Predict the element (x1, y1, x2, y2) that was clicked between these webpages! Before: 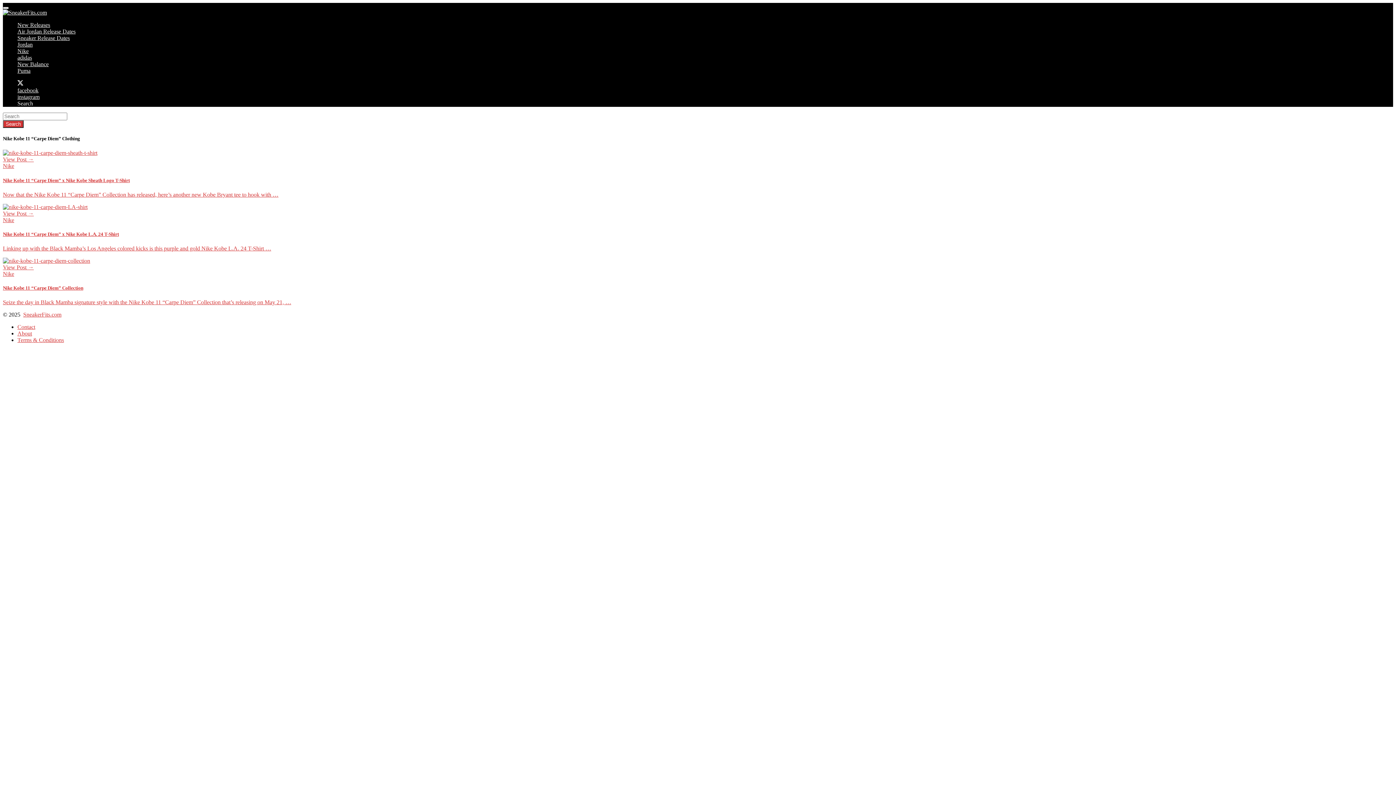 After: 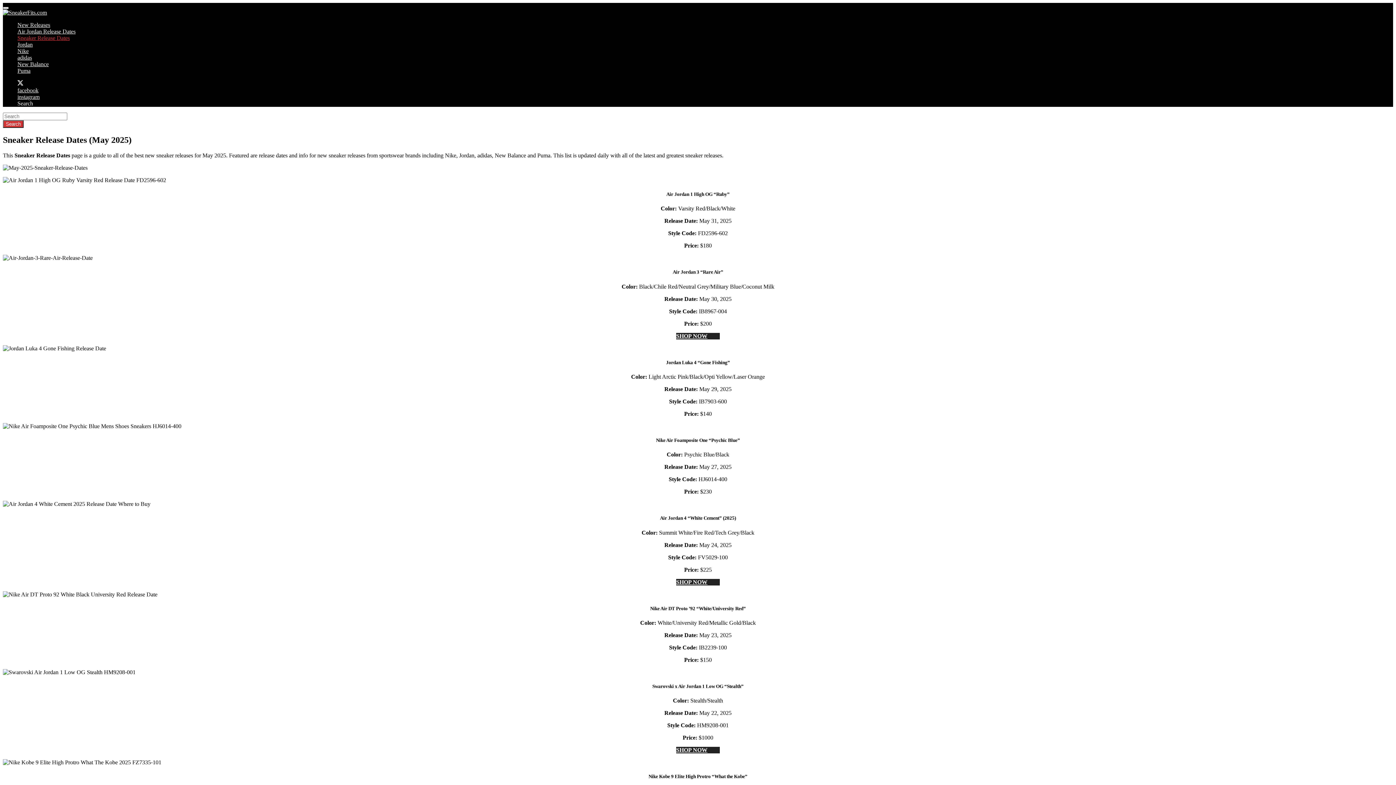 Action: bbox: (17, 34, 69, 41) label: Sneaker Release Dates